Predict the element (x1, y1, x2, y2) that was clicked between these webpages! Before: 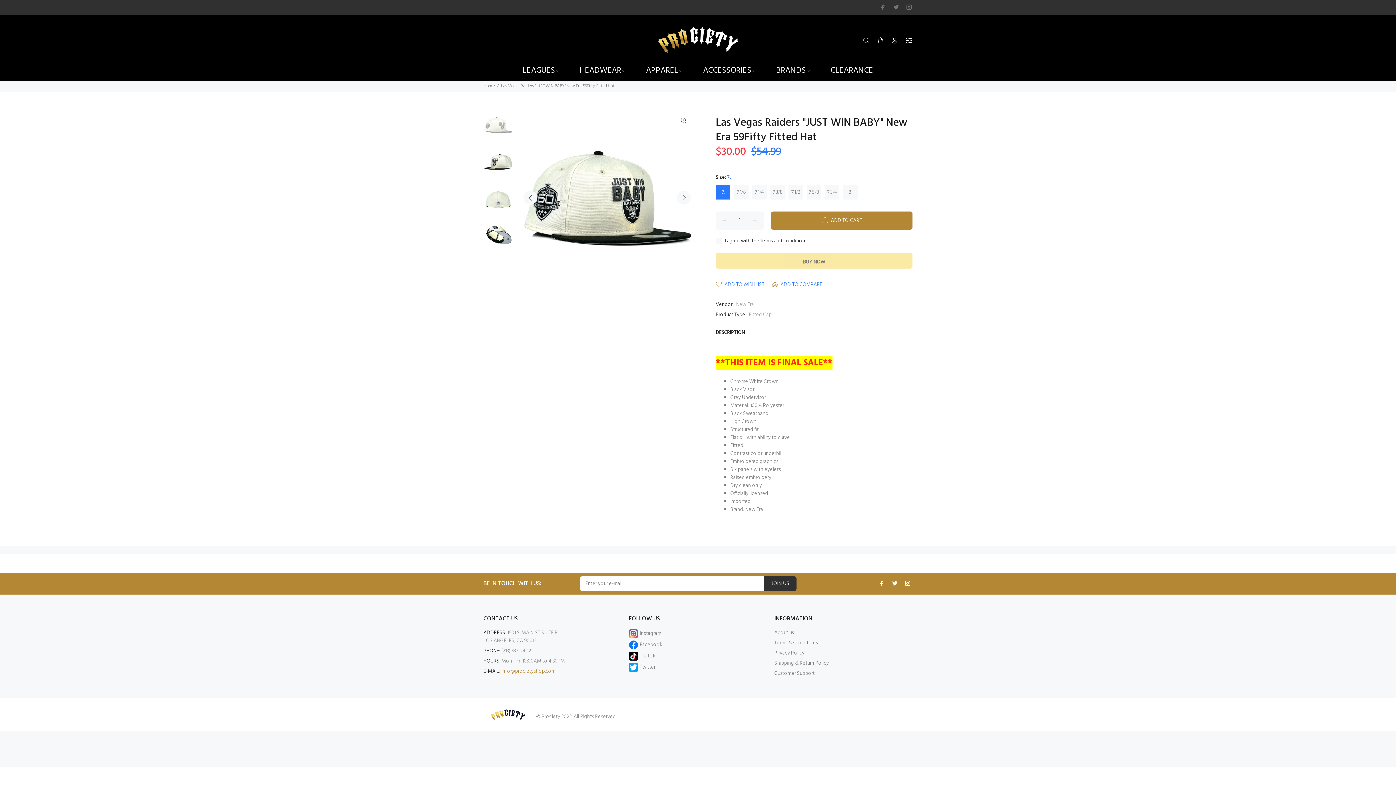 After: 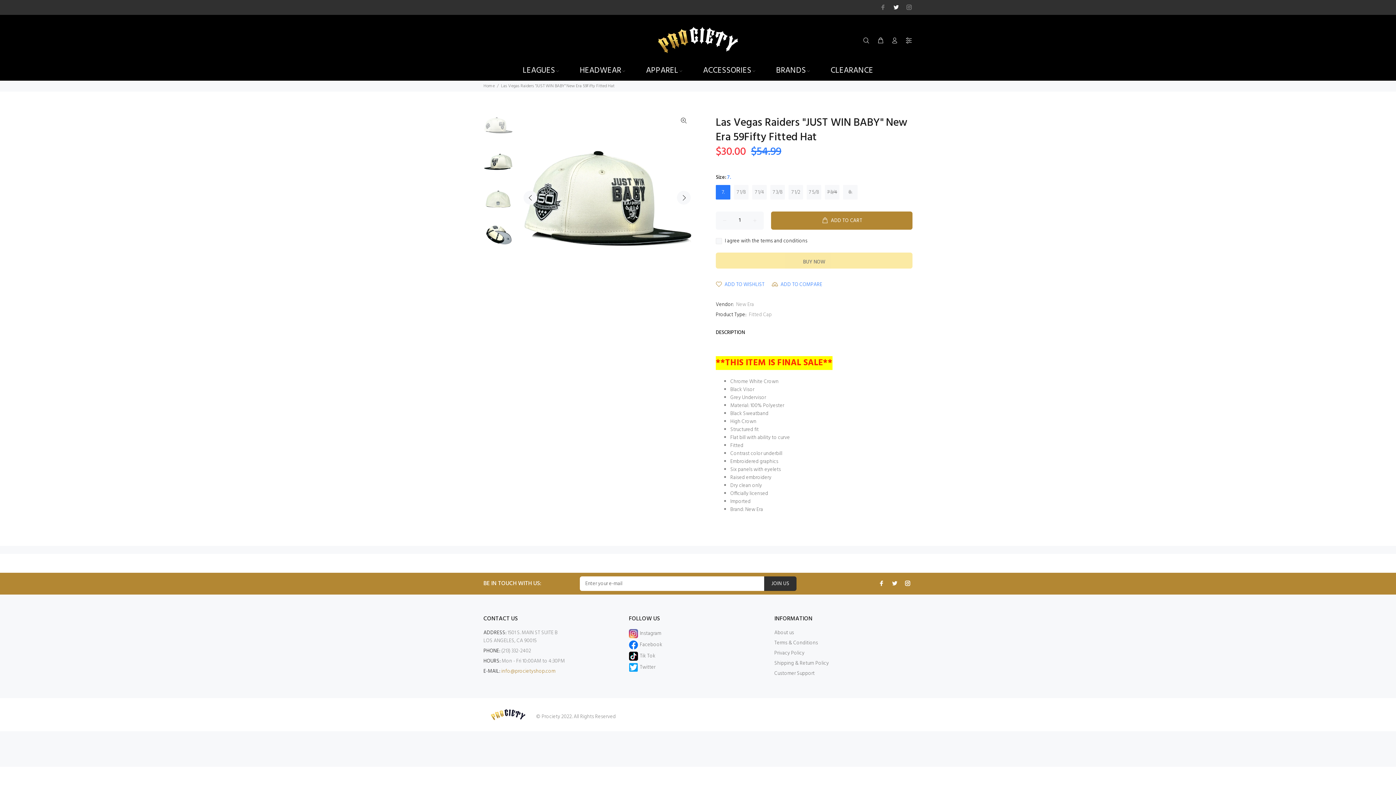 Action: bbox: (891, 2, 901, 12)